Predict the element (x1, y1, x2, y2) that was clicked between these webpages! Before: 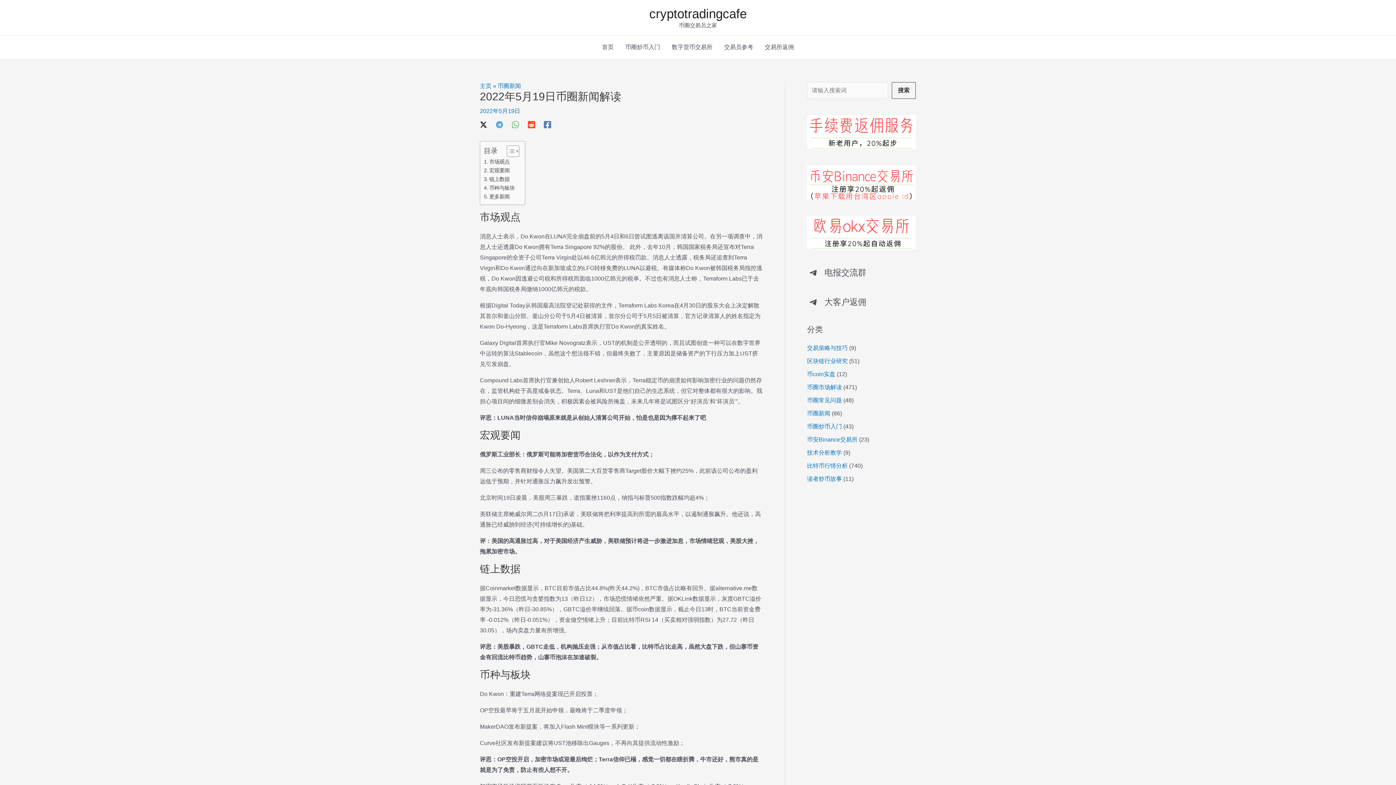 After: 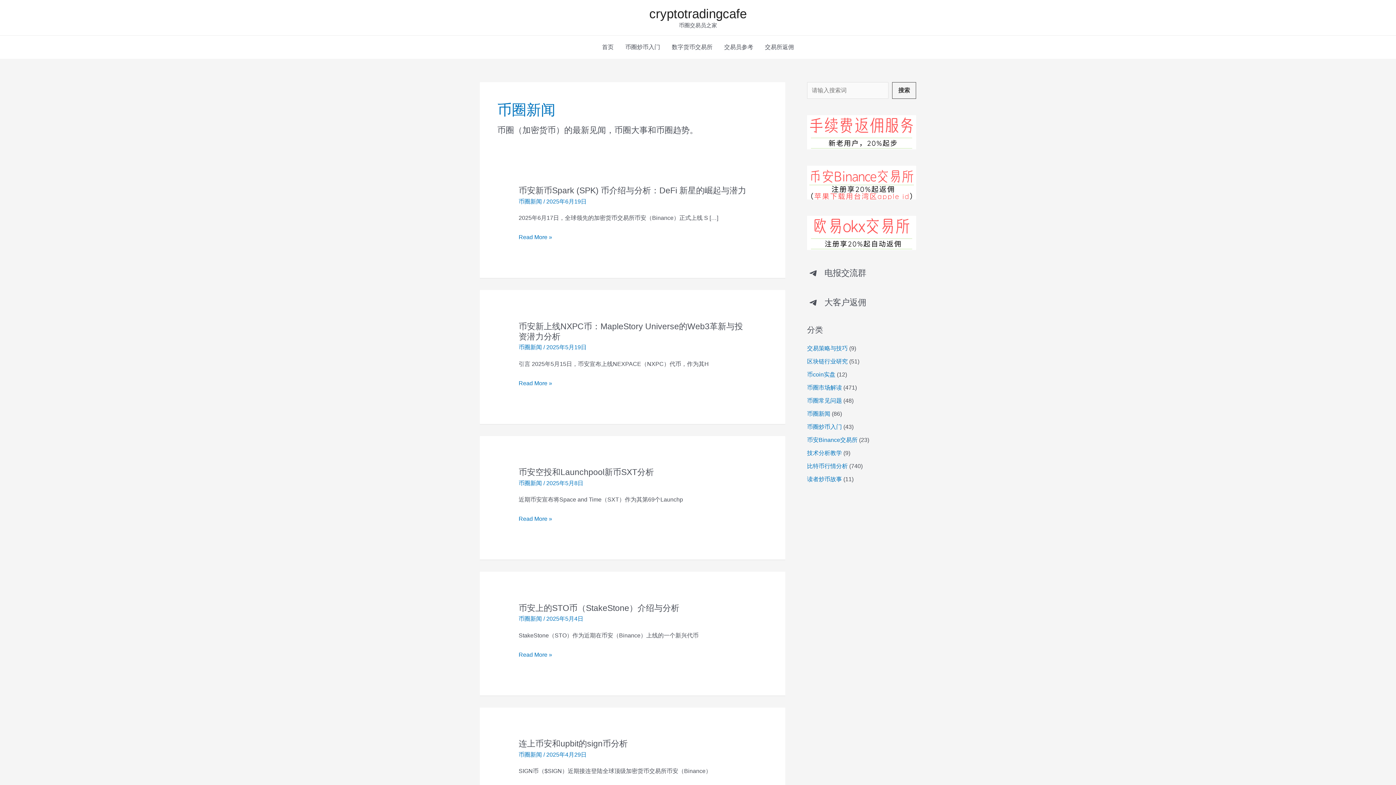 Action: bbox: (497, 82, 521, 89) label: 币圈新闻